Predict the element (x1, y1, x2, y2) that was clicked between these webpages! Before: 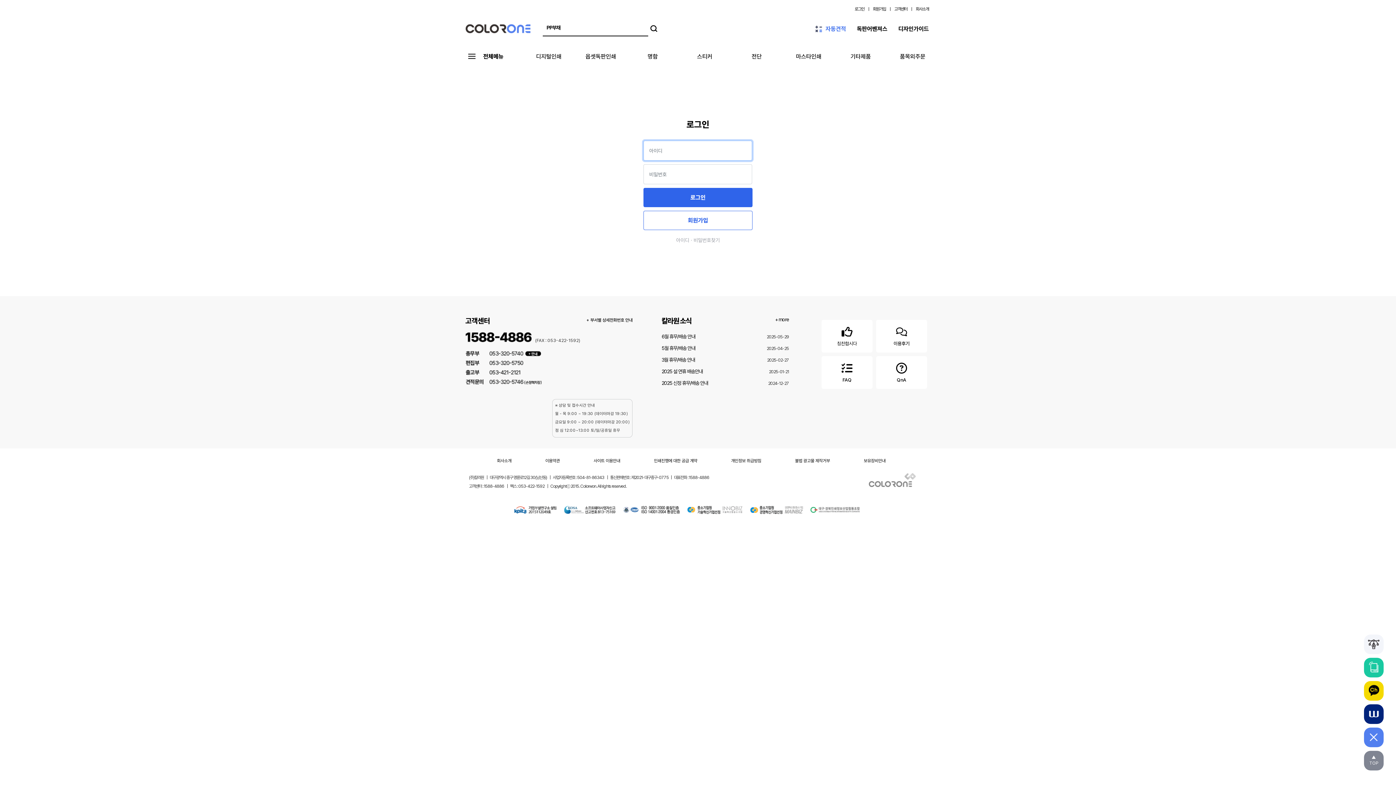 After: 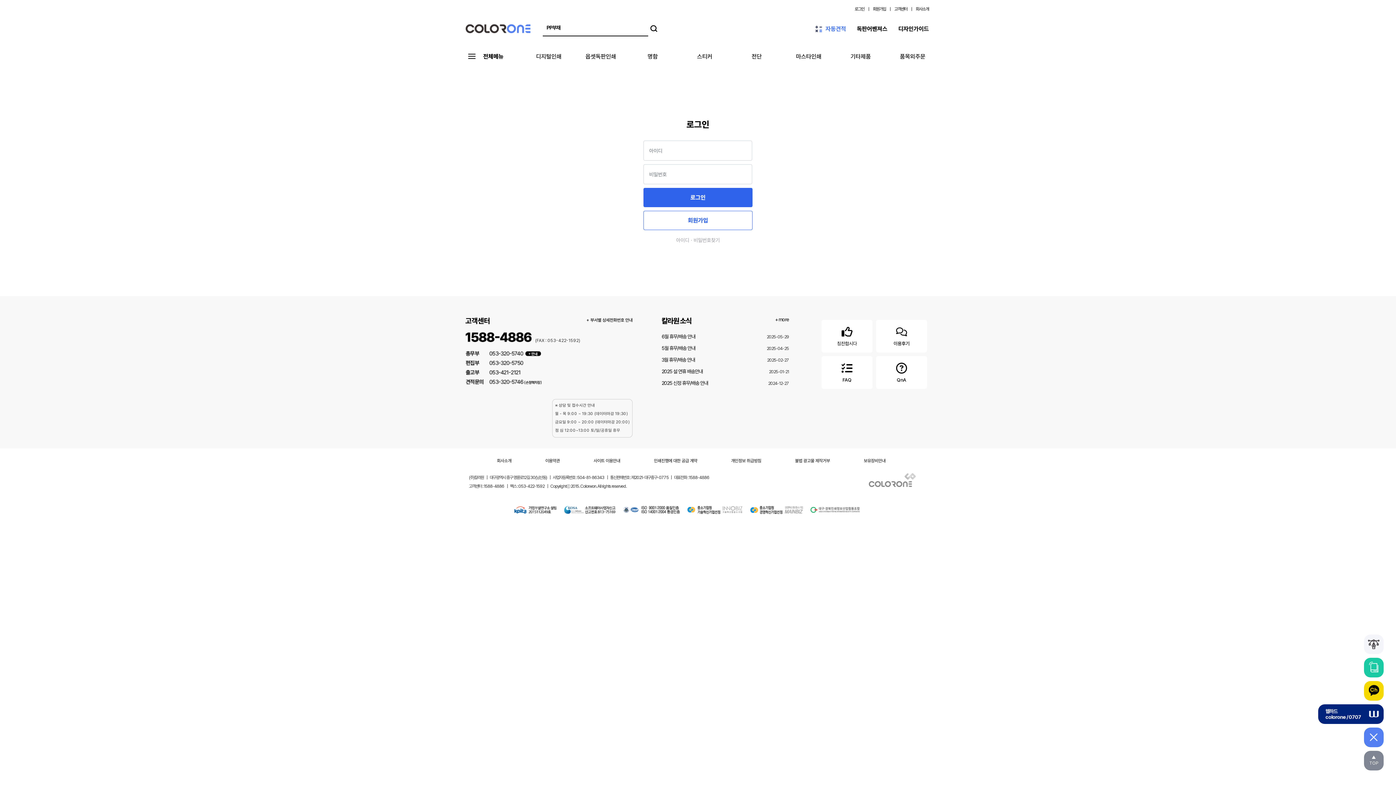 Action: label: 웹하드 bbox: (1364, 704, 1384, 724)